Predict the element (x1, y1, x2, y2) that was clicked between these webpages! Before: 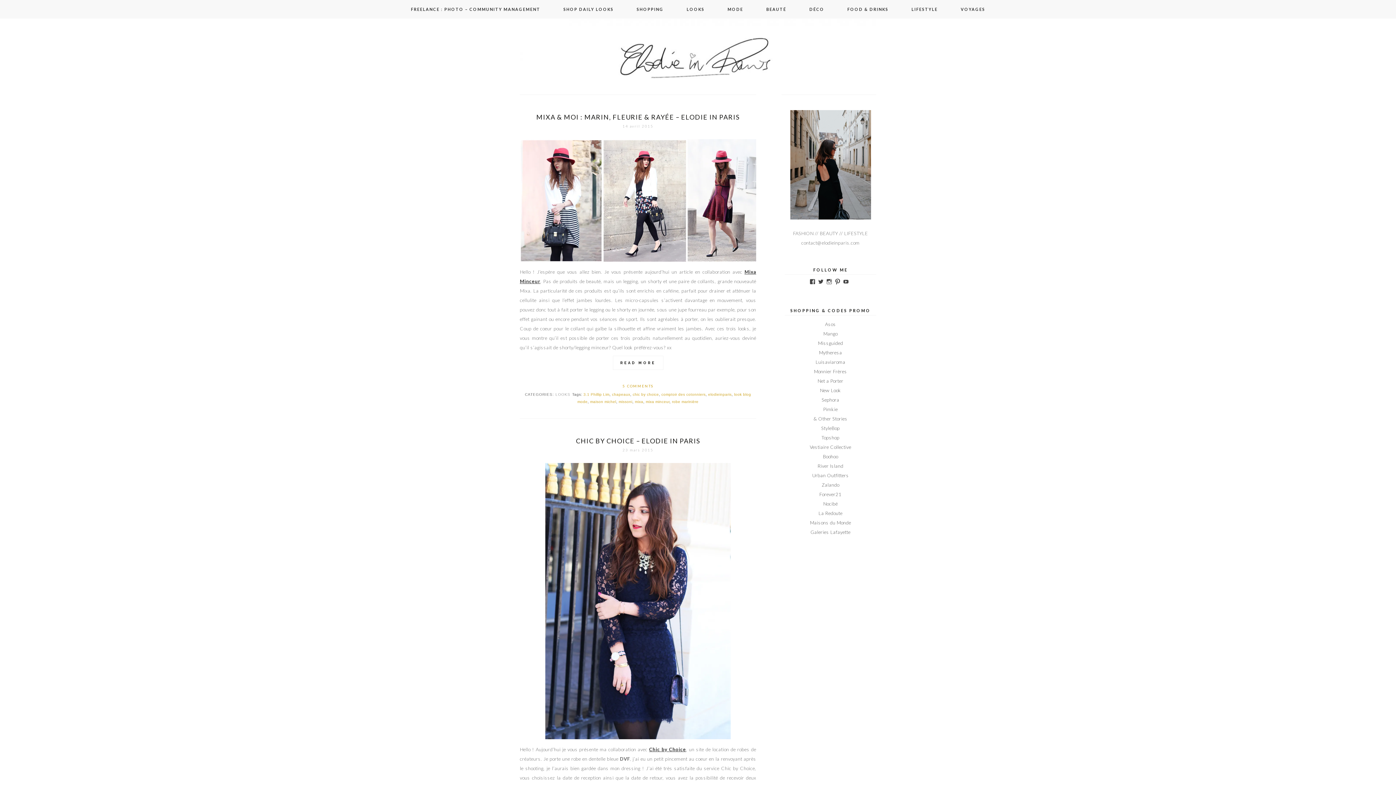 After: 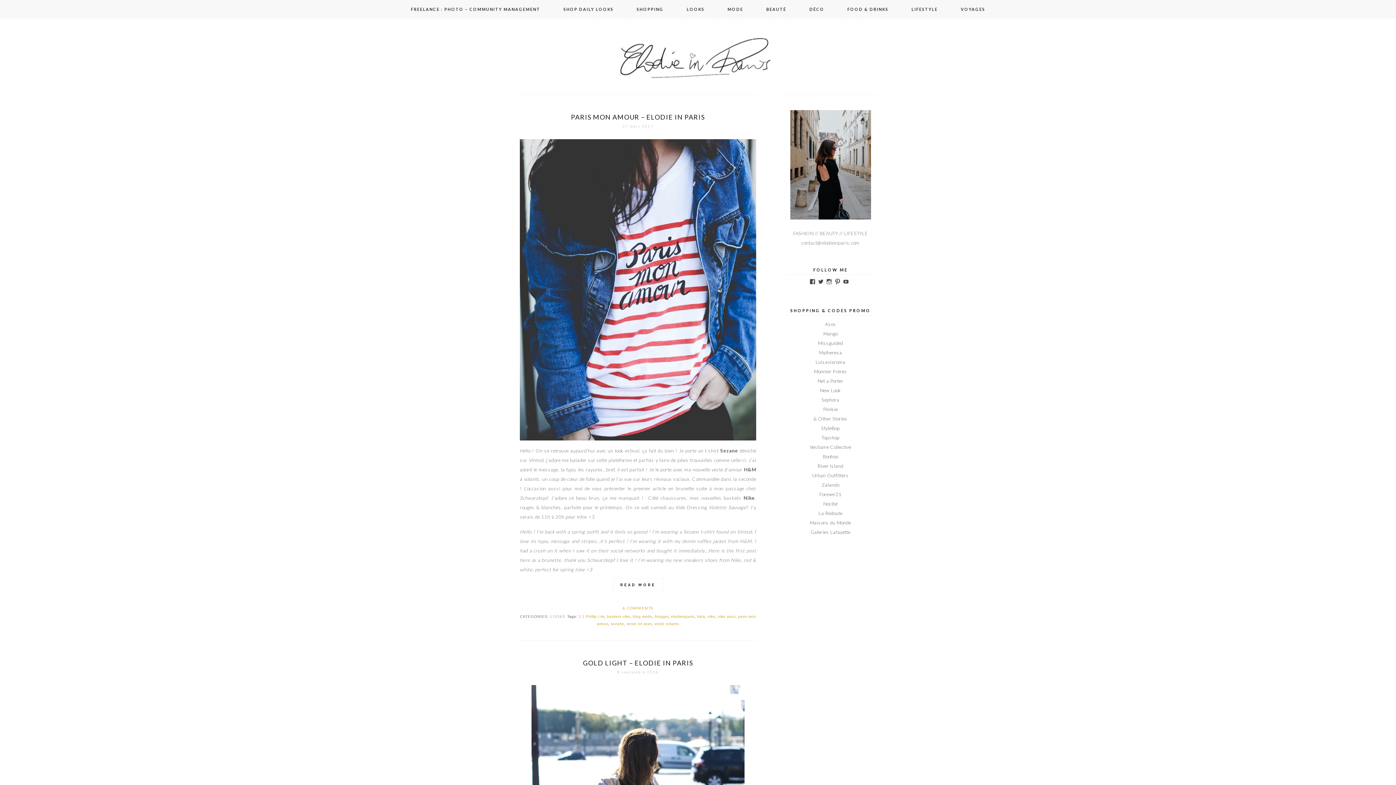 Action: label: 3.1 Phillip Lim bbox: (583, 392, 609, 396)